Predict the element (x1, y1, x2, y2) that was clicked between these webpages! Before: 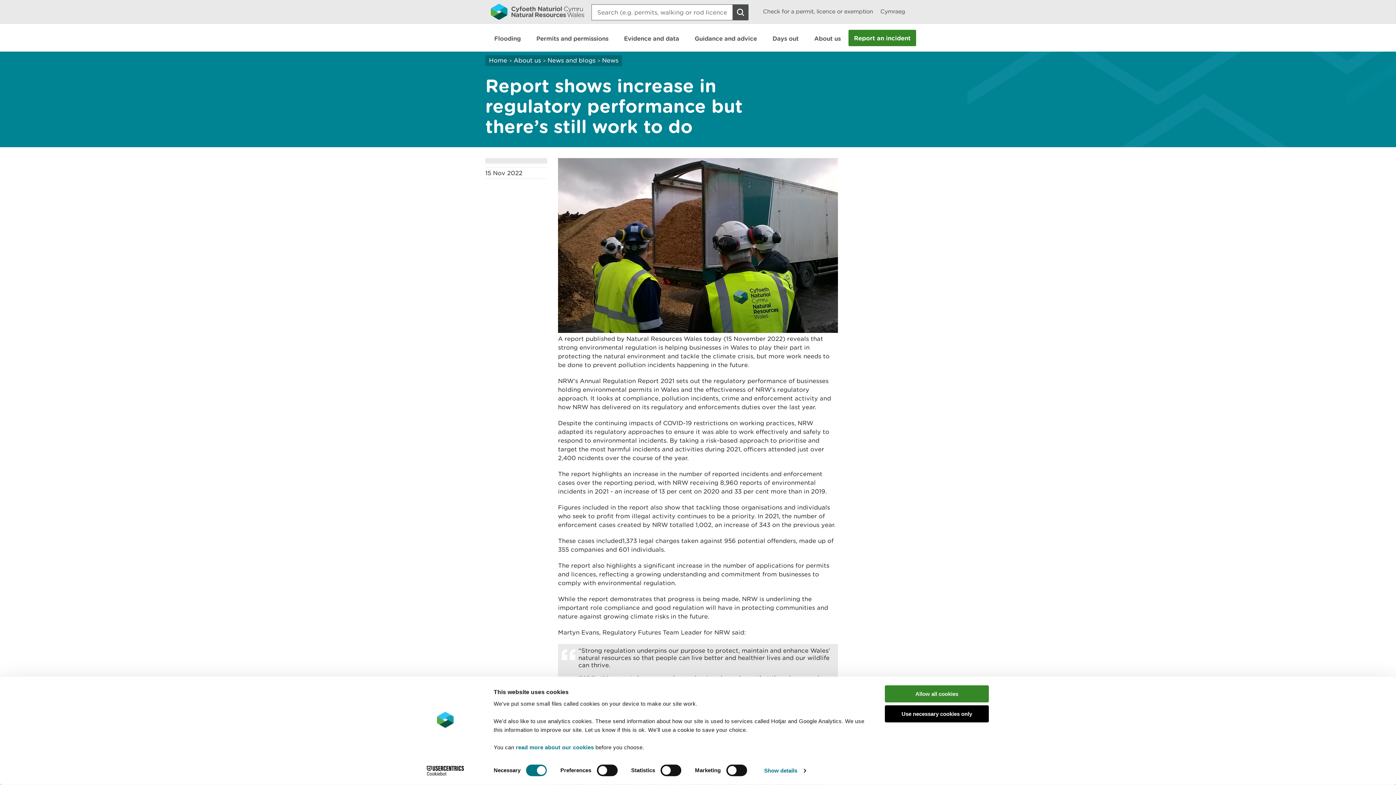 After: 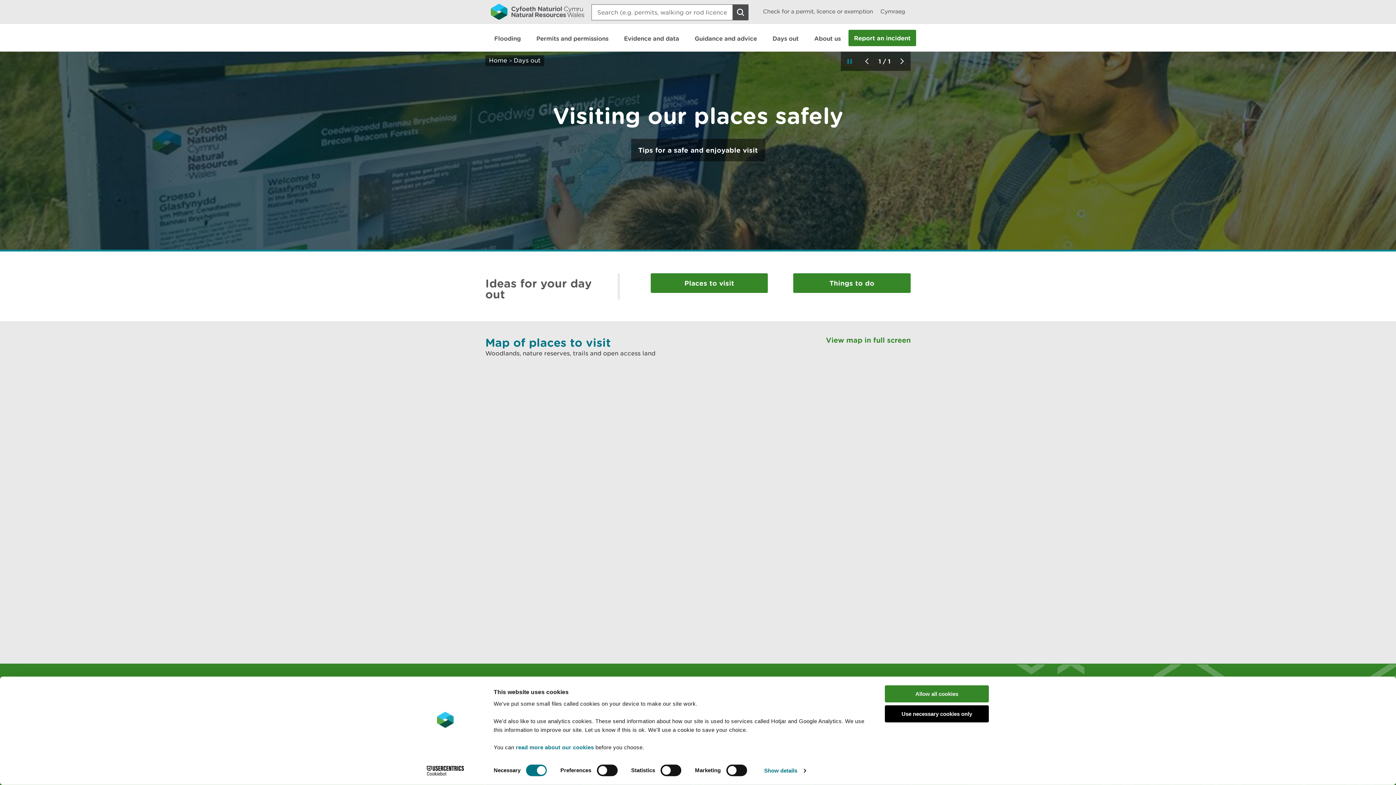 Action: bbox: (764, 24, 806, 51) label: Days out